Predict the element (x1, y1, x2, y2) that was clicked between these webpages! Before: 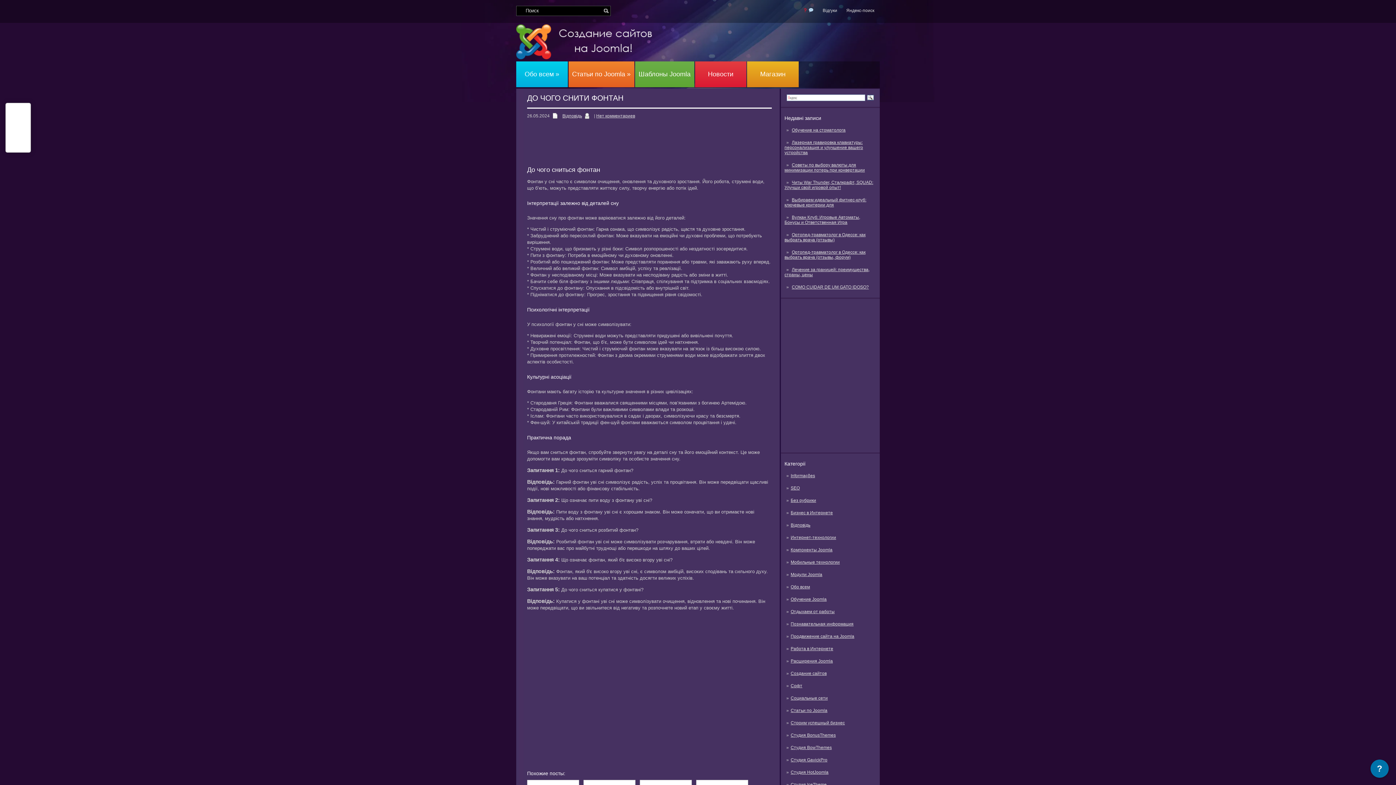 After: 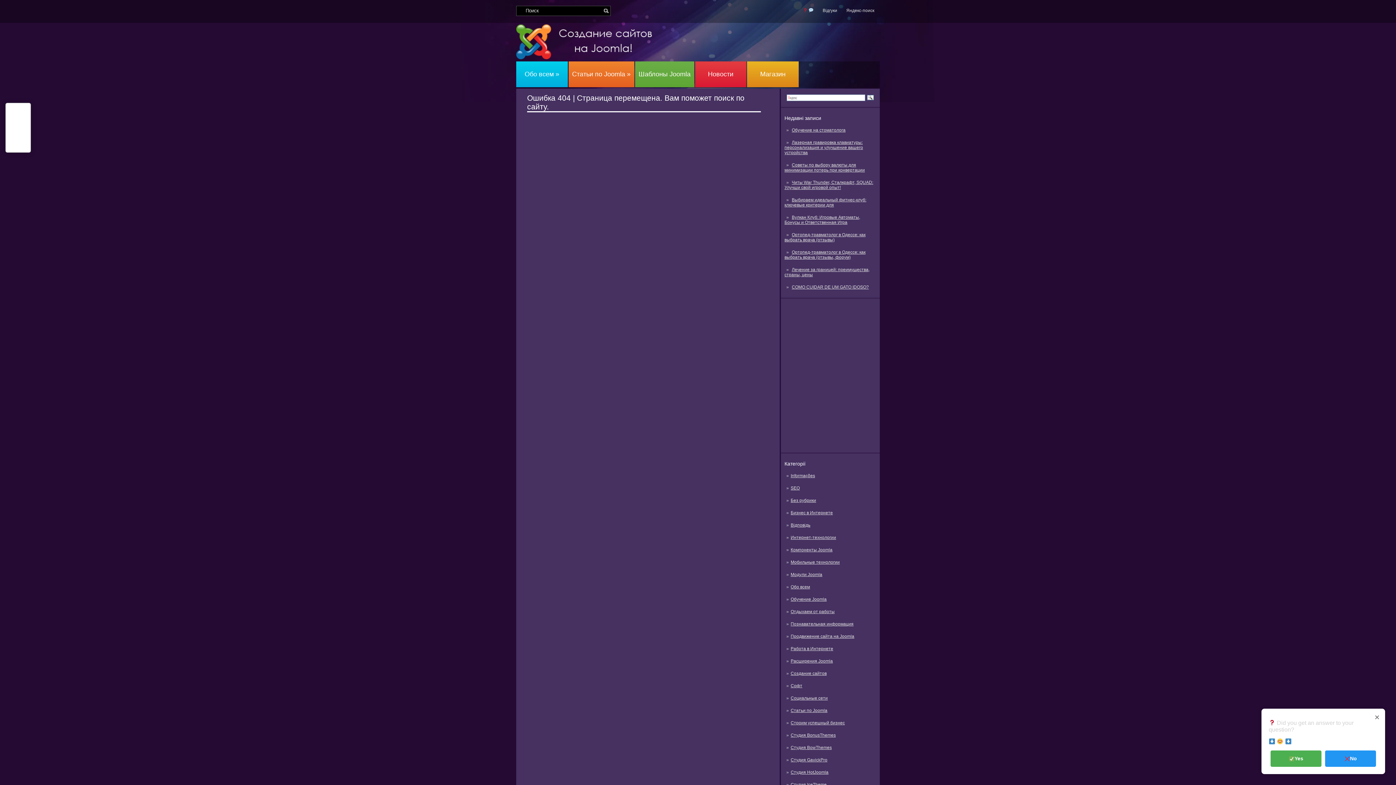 Action: bbox: (695, 61, 746, 87) label: Новости